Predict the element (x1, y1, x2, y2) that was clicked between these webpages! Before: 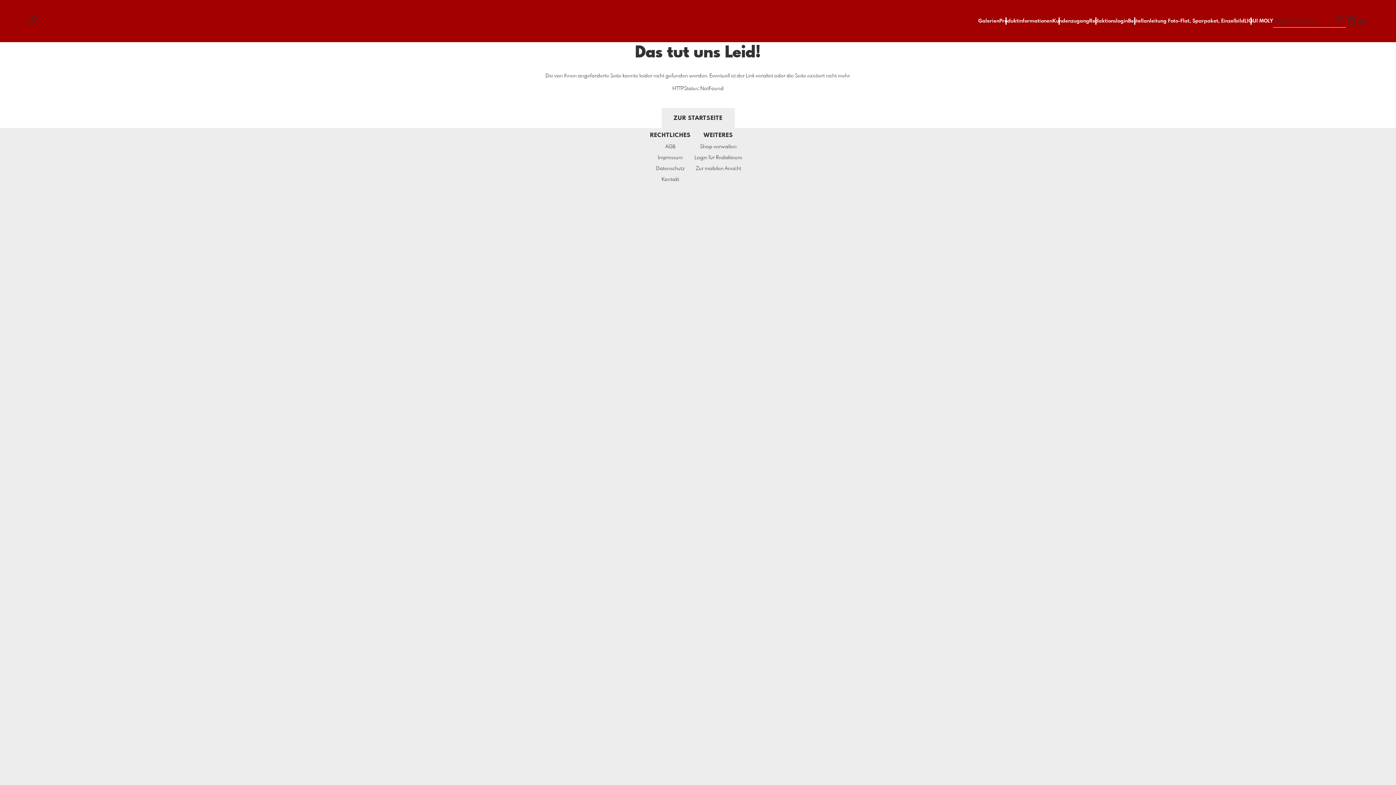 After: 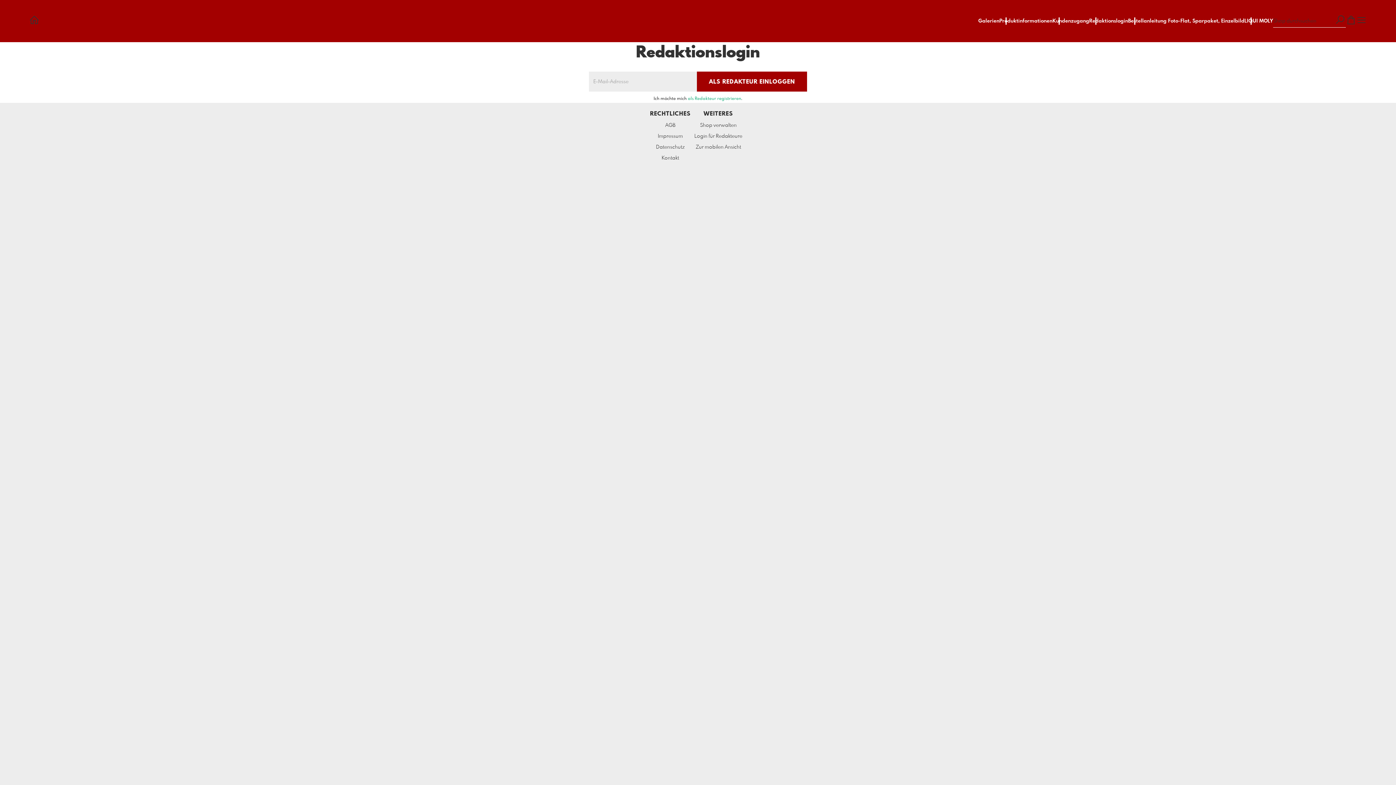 Action: label: Login für Redakteure bbox: (694, 155, 742, 160)